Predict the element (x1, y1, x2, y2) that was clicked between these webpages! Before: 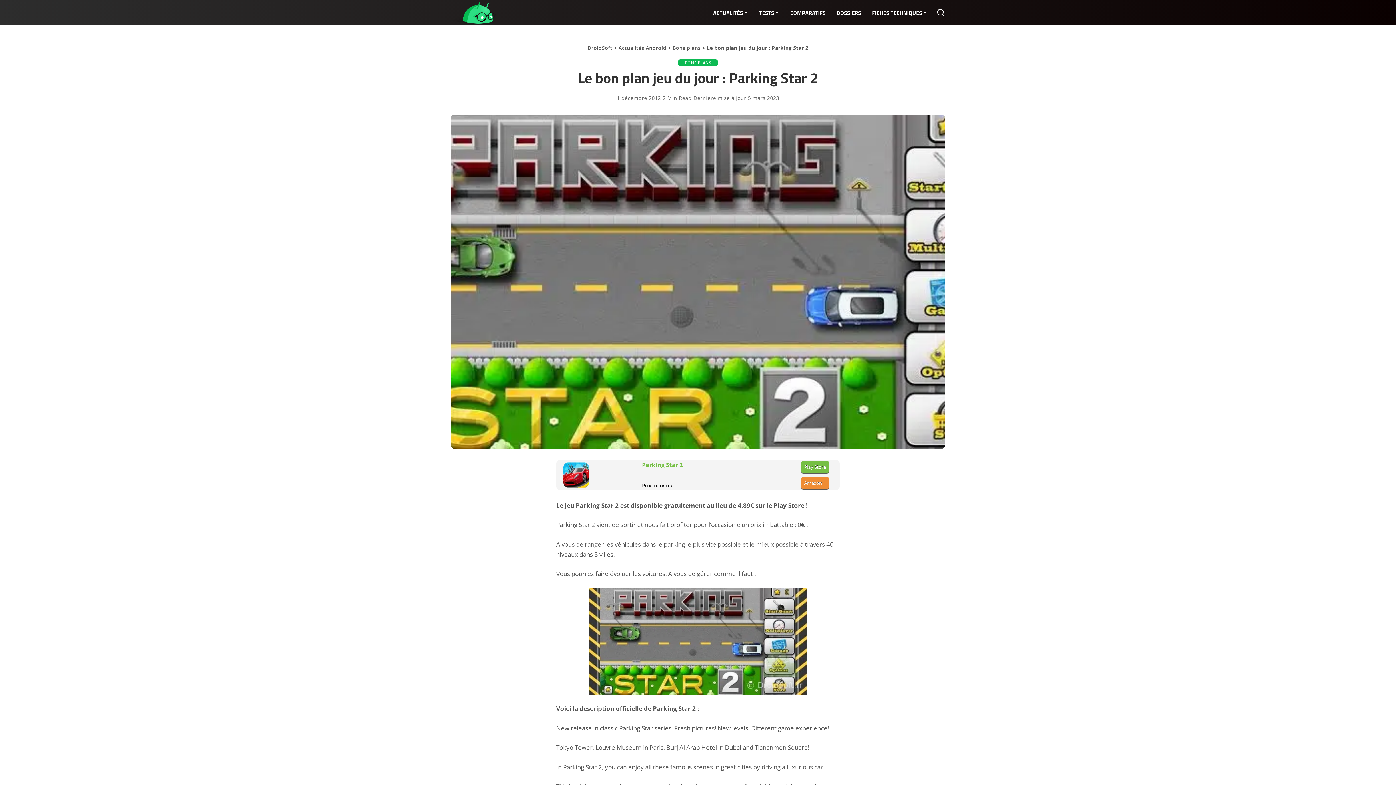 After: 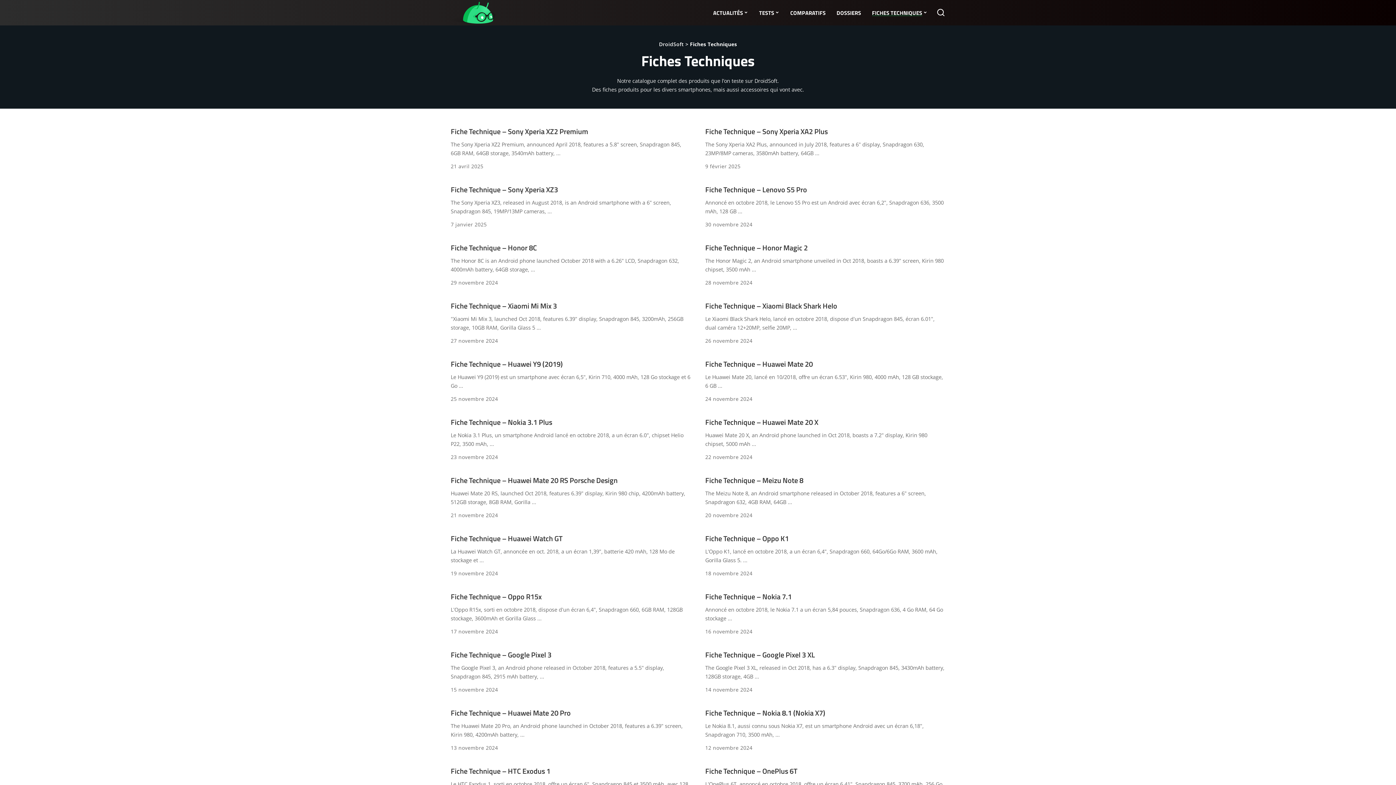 Action: bbox: (866, 0, 933, 25) label: FICHES TECHNIQUES